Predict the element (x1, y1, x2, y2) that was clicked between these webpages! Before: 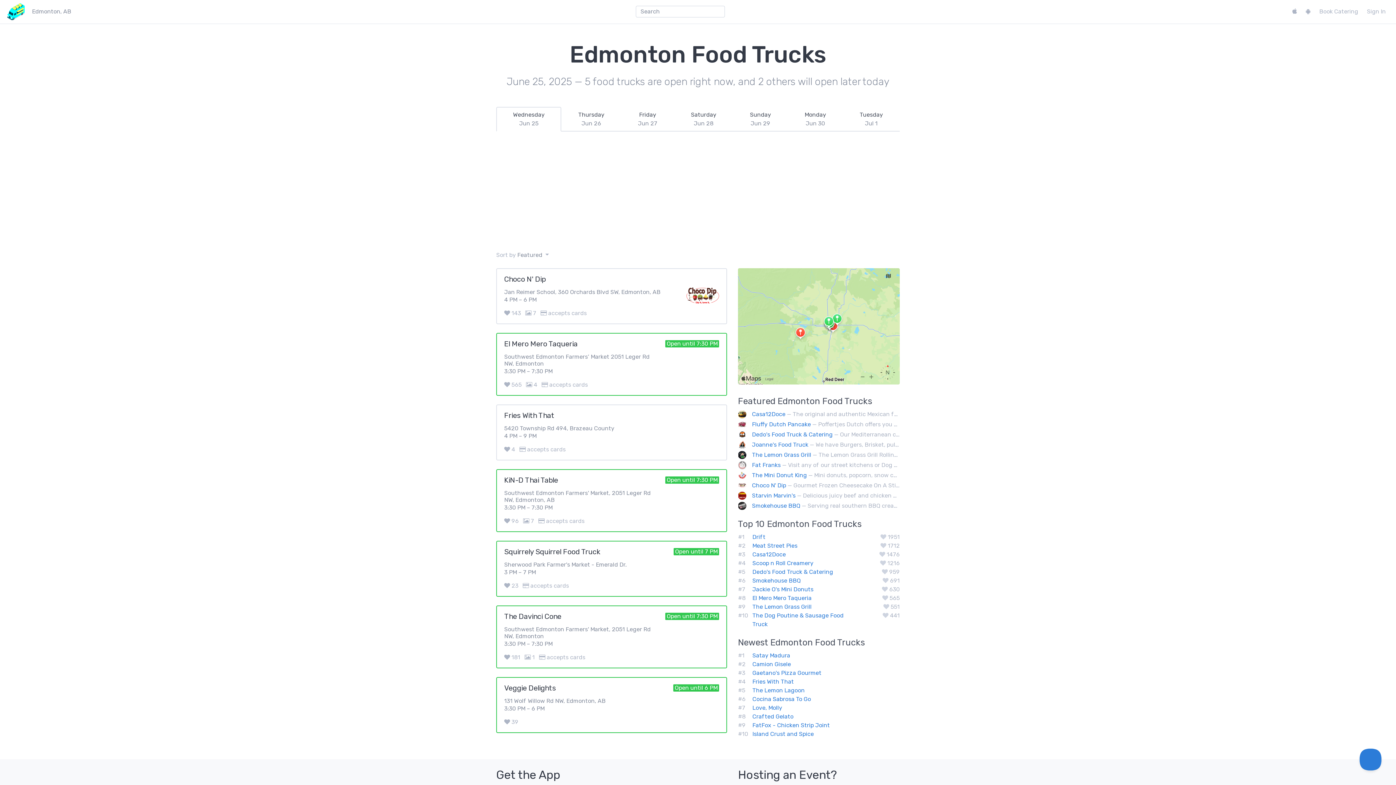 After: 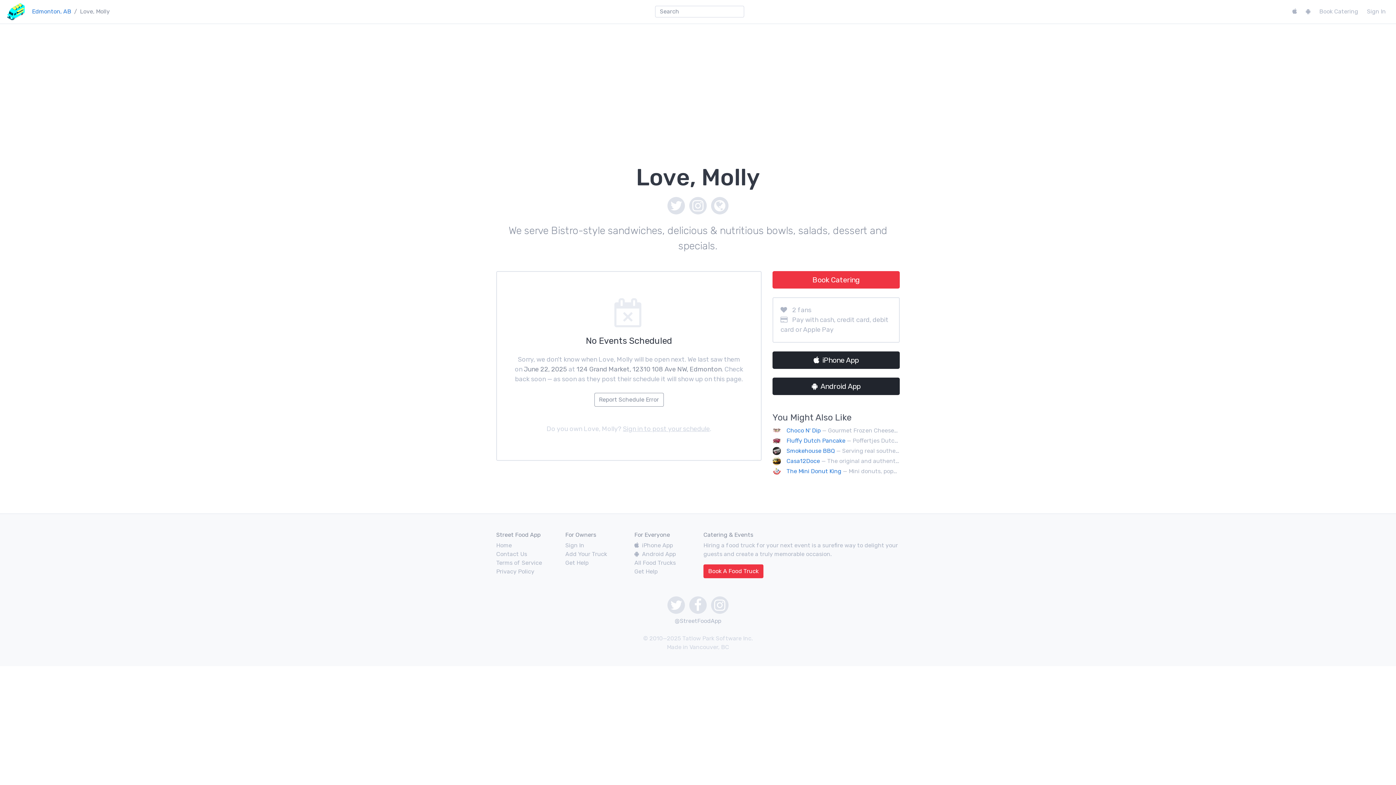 Action: bbox: (747, 704, 905, 712) label: Love, Molly